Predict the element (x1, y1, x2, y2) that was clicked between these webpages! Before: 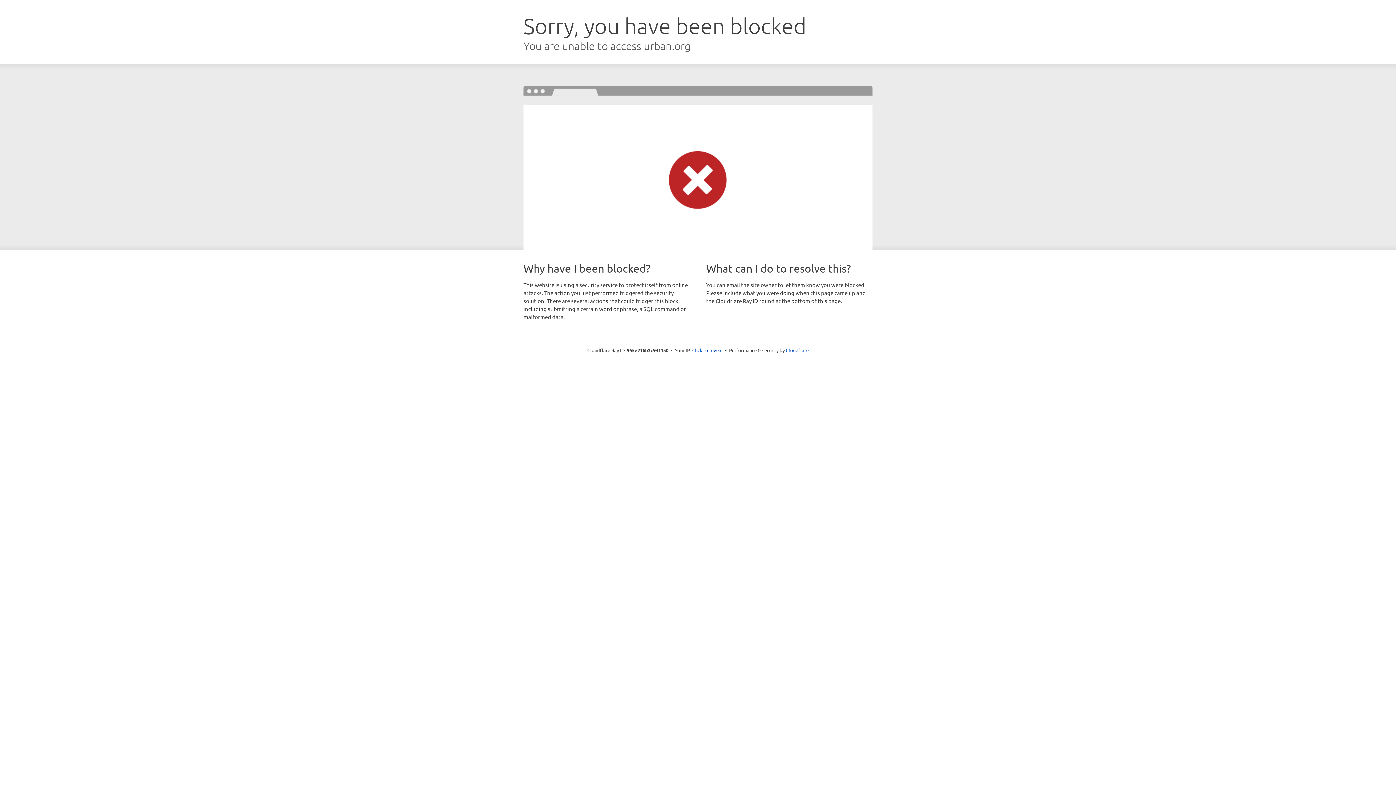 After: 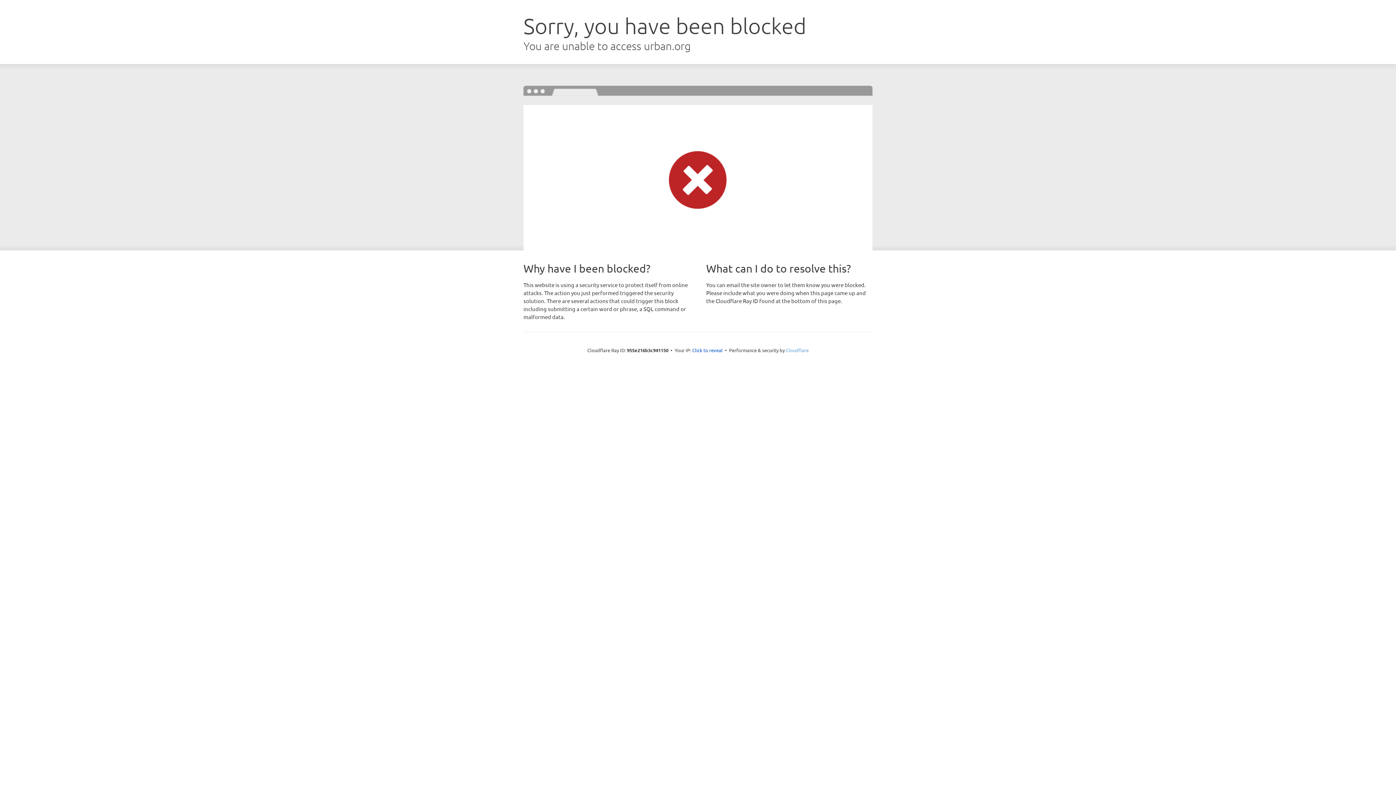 Action: bbox: (786, 347, 808, 353) label: Cloudflare